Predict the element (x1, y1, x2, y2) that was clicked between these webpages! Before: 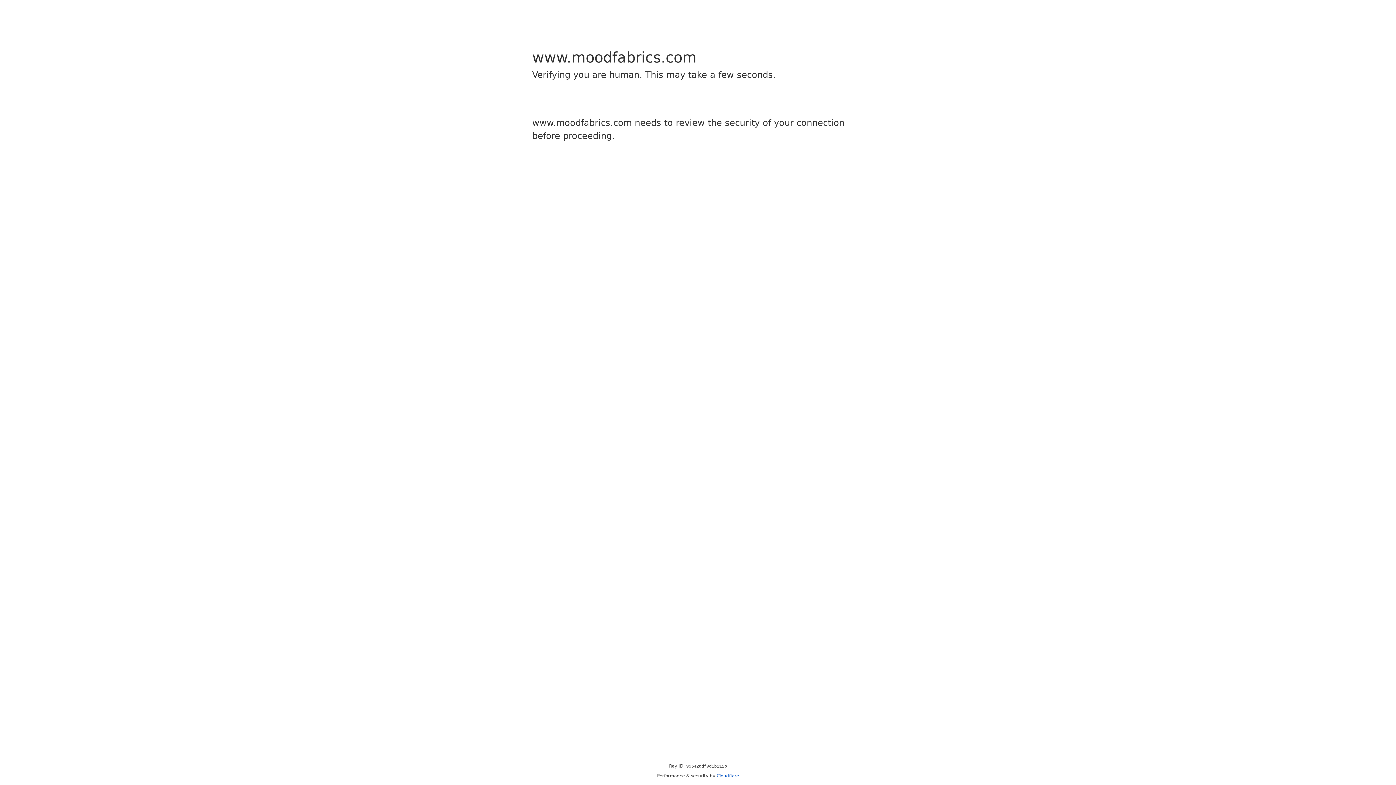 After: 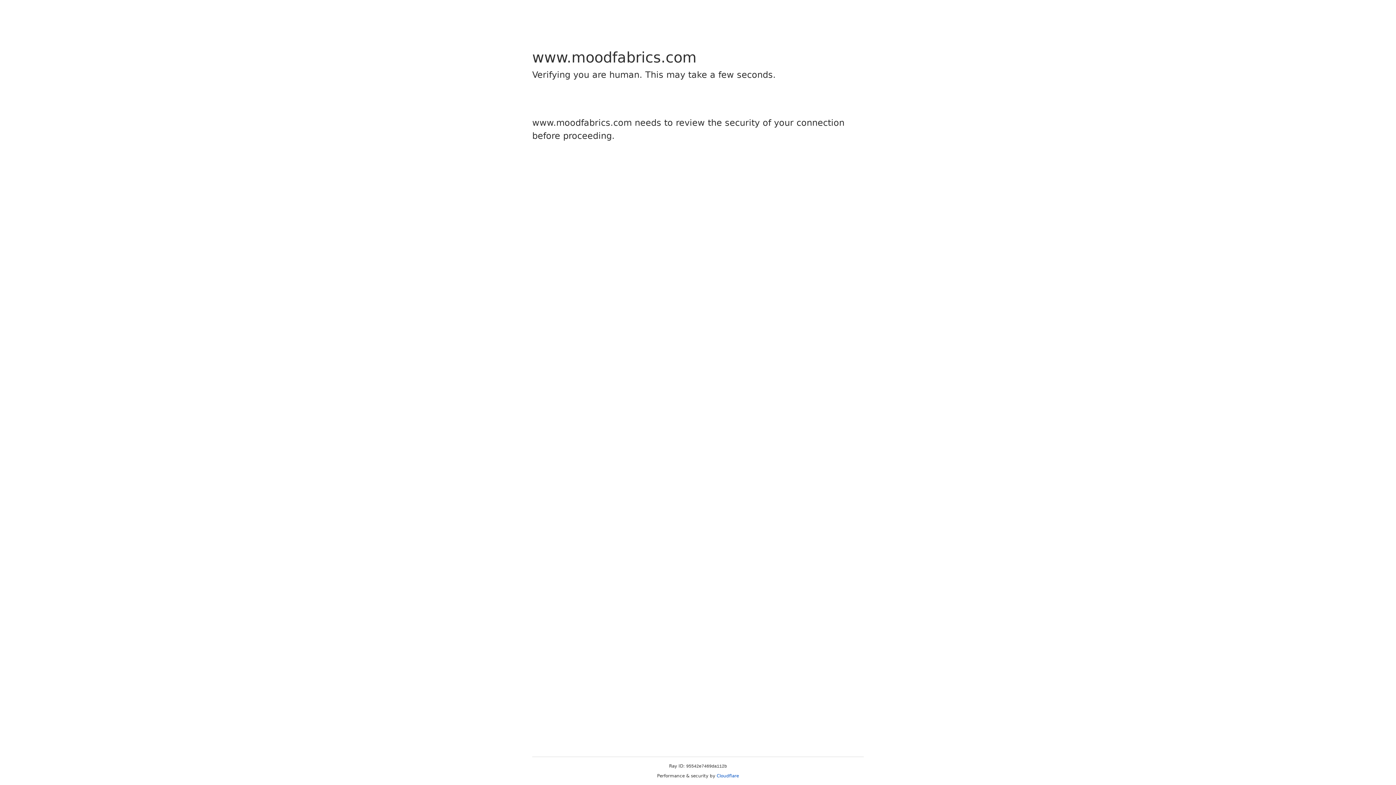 Action: bbox: (716, 773, 739, 778) label: Cloudflare